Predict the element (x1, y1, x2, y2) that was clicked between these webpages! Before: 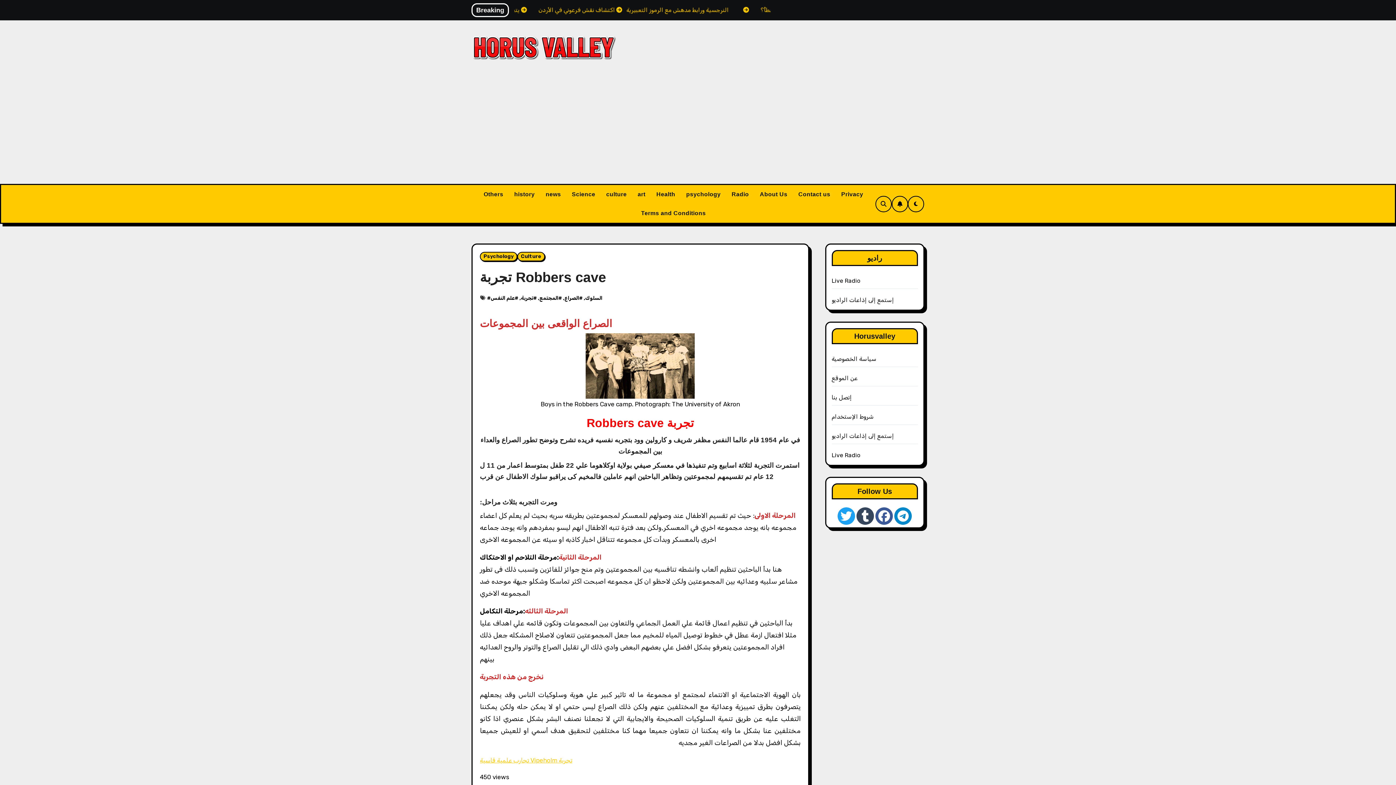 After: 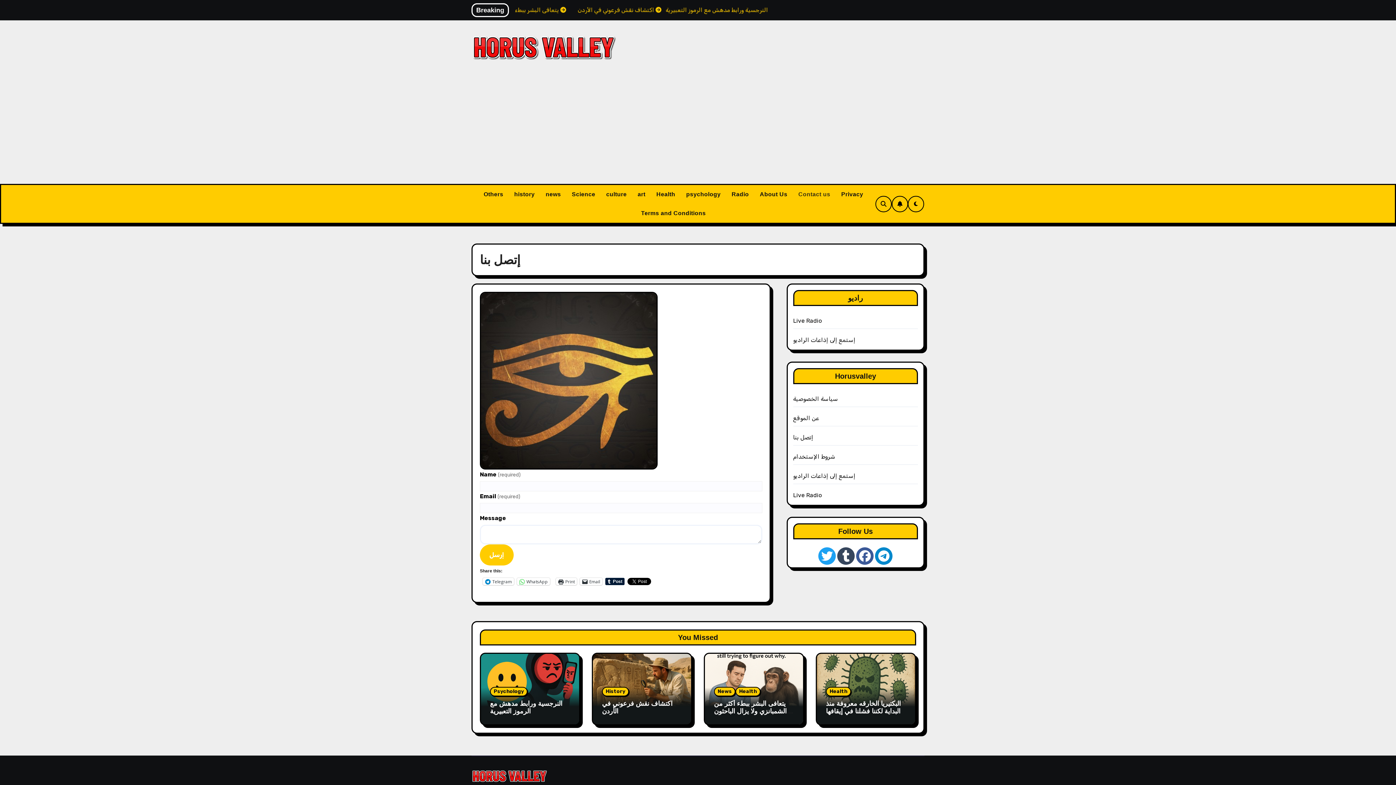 Action: bbox: (831, 394, 852, 401) label: إتصل بنا